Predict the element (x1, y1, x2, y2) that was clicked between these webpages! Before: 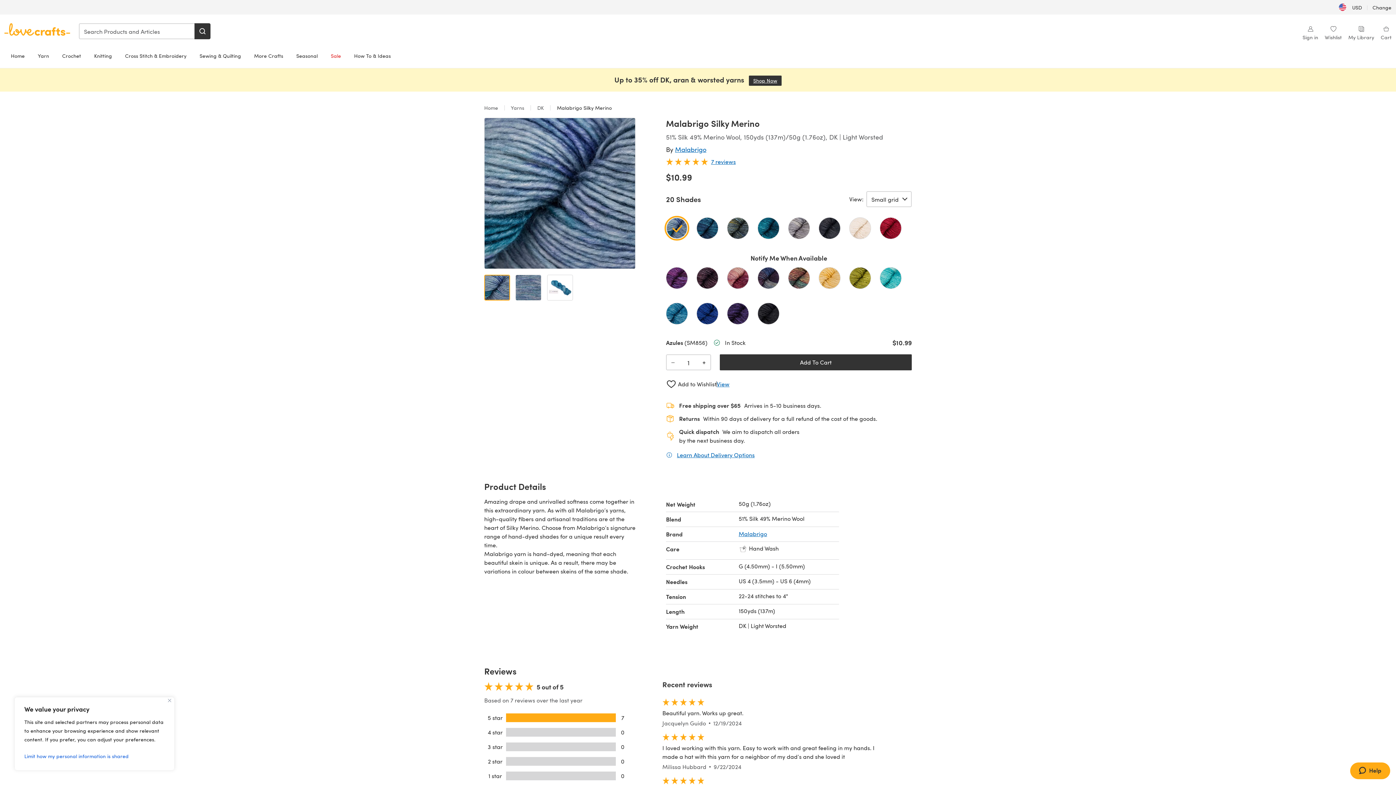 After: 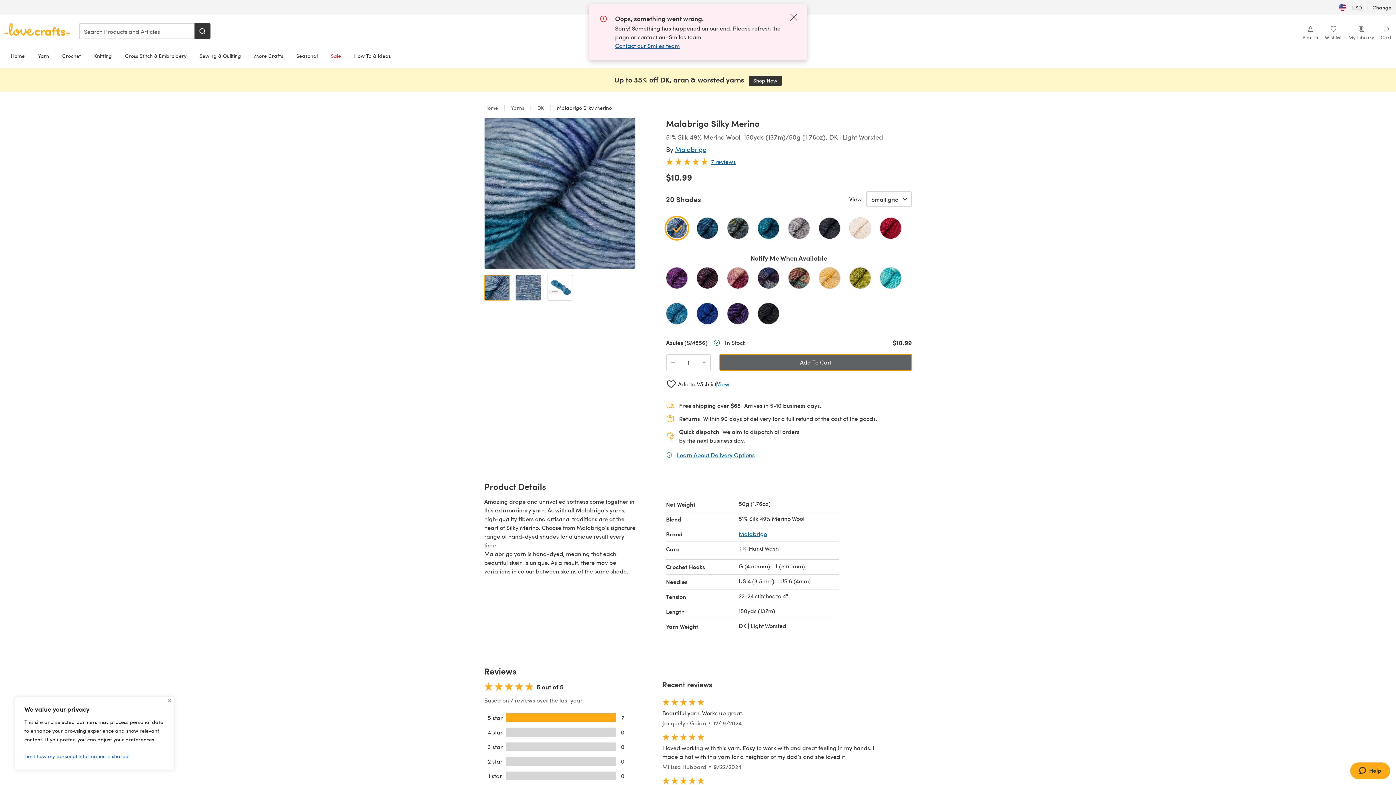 Action: label: Add To Cart bbox: (720, 354, 912, 370)